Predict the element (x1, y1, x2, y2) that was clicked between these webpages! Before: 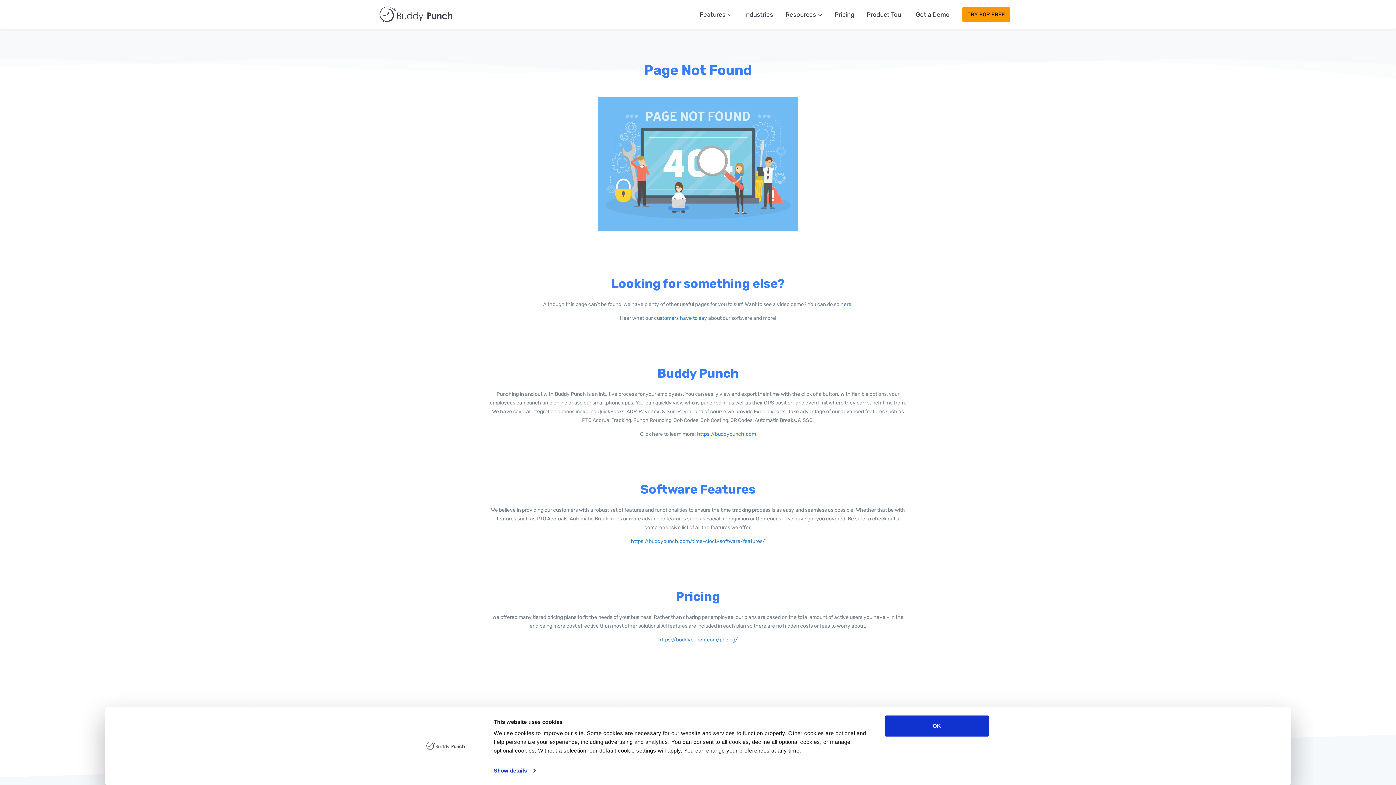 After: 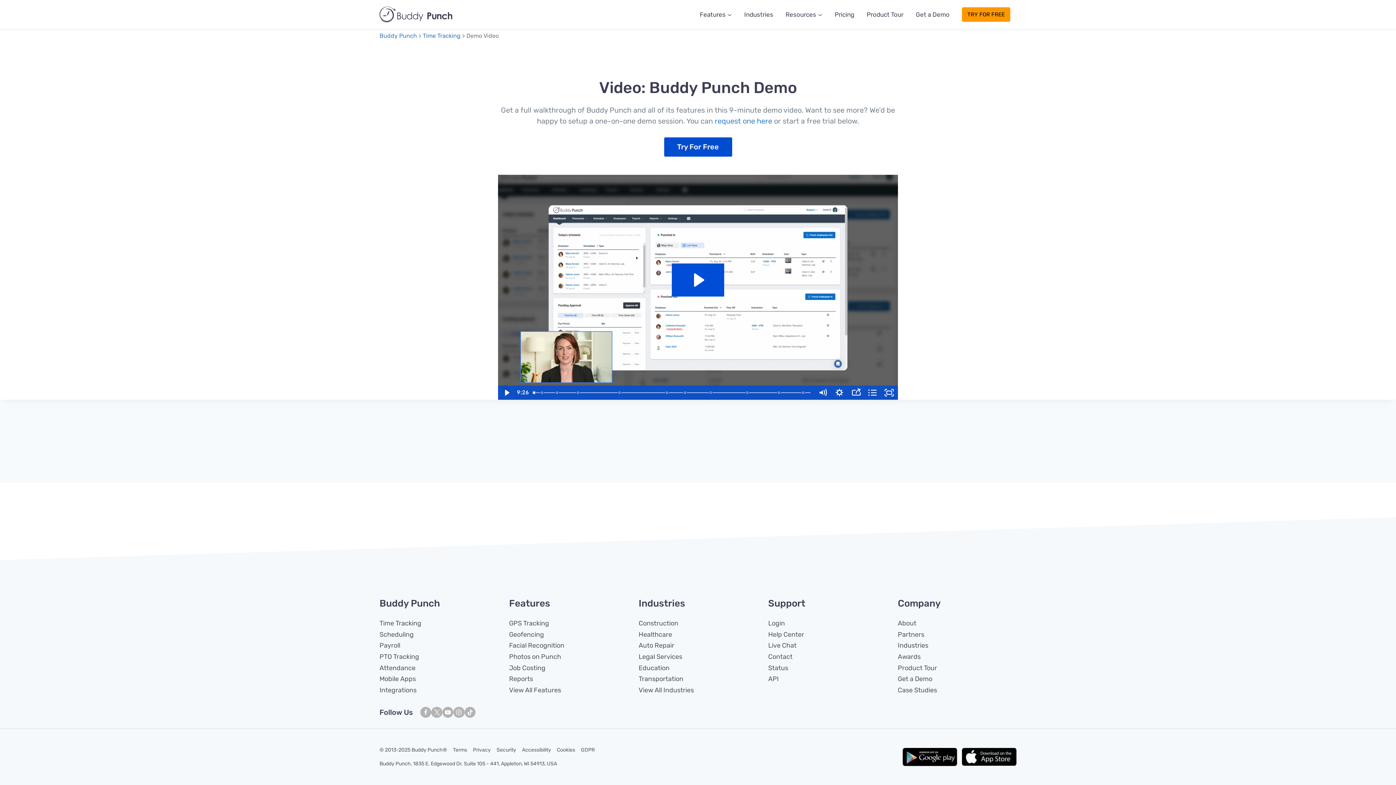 Action: bbox: (840, 301, 851, 307) label: here